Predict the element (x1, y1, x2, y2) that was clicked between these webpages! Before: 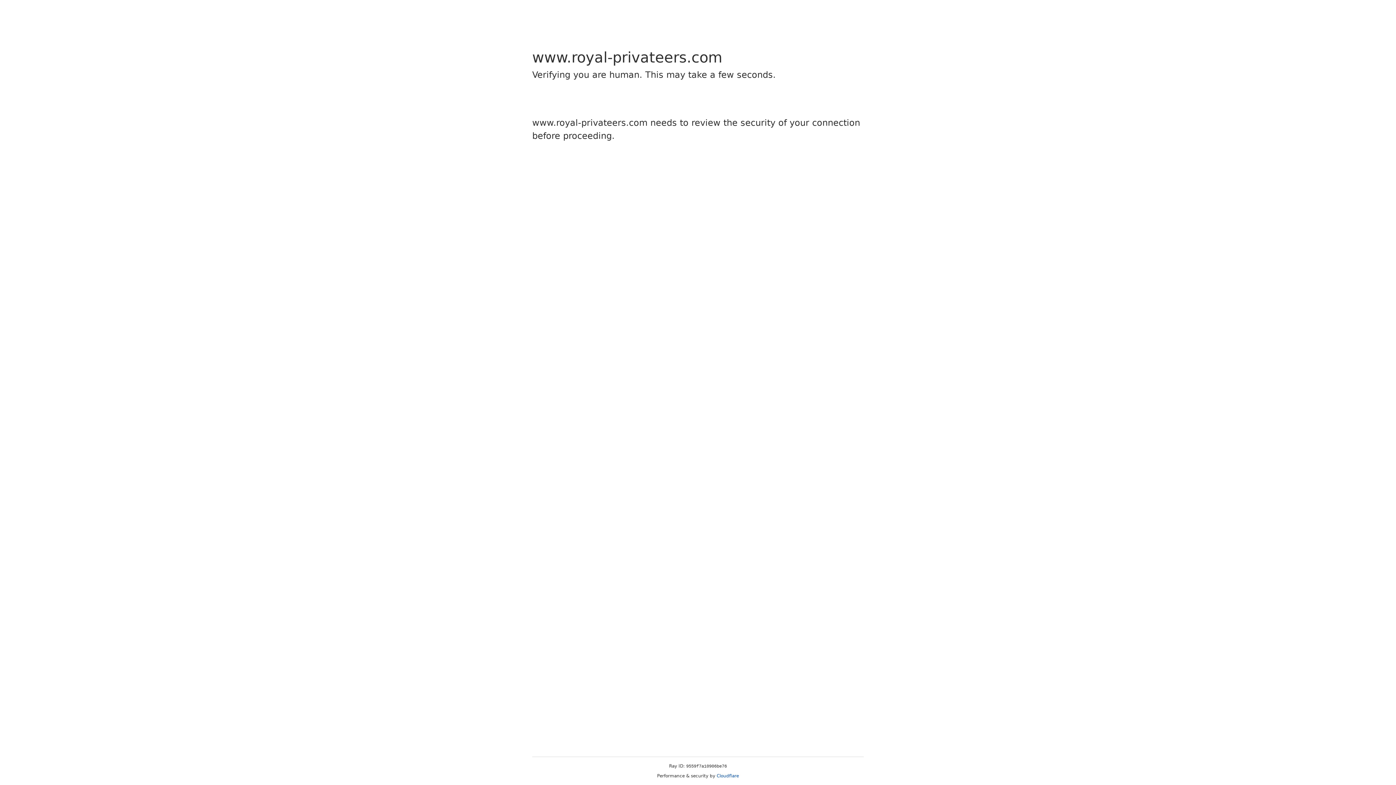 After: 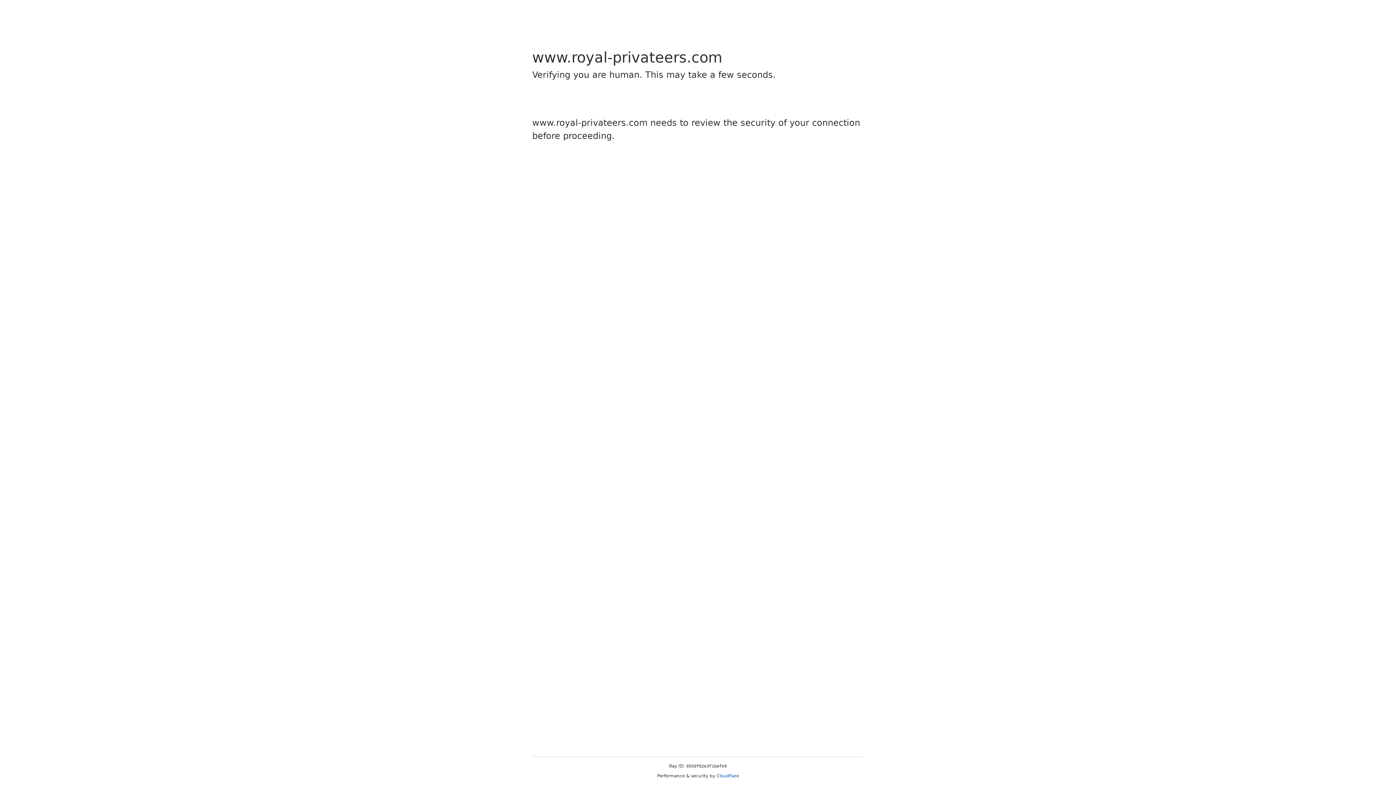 Action: label: Cloudflare bbox: (716, 773, 739, 778)